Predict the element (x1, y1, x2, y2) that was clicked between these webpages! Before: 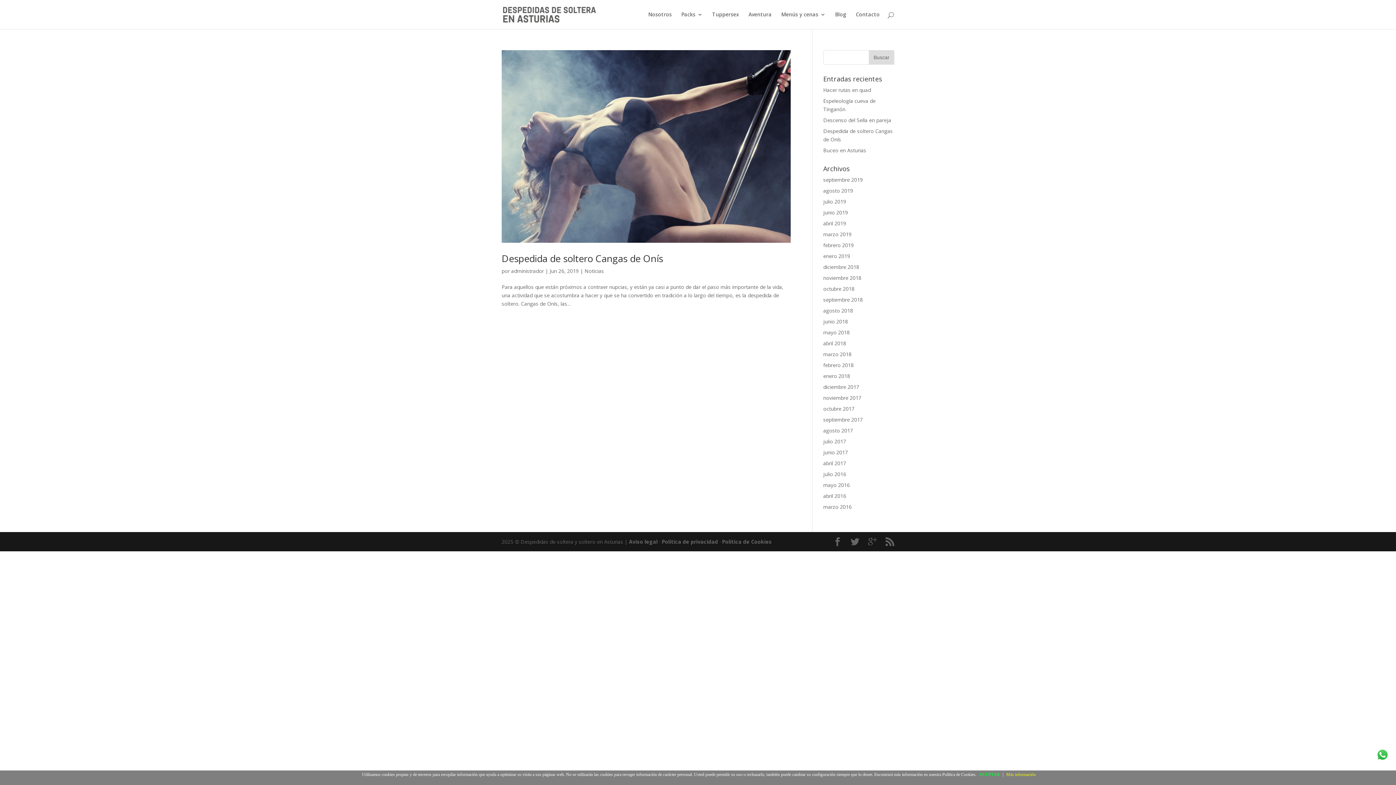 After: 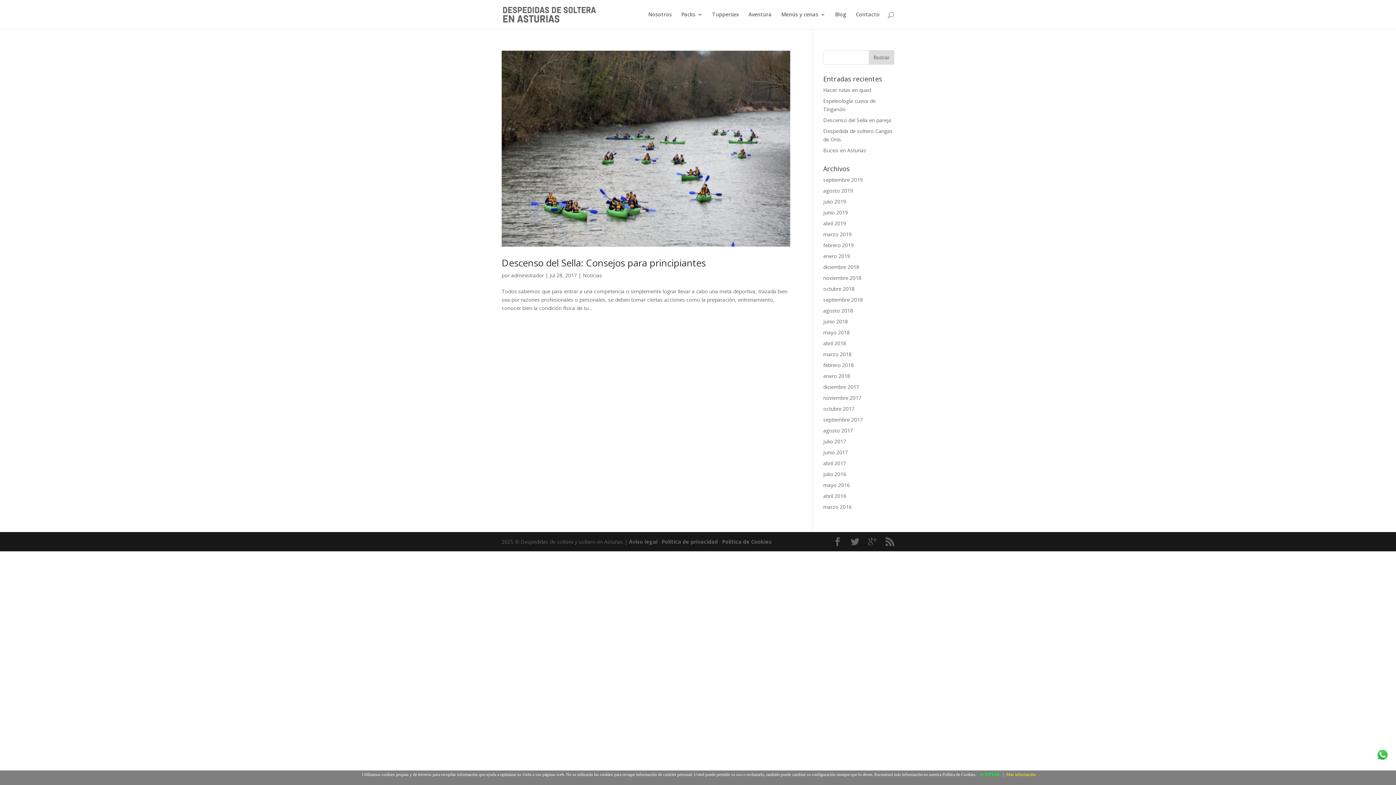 Action: bbox: (823, 438, 846, 445) label: julio 2017